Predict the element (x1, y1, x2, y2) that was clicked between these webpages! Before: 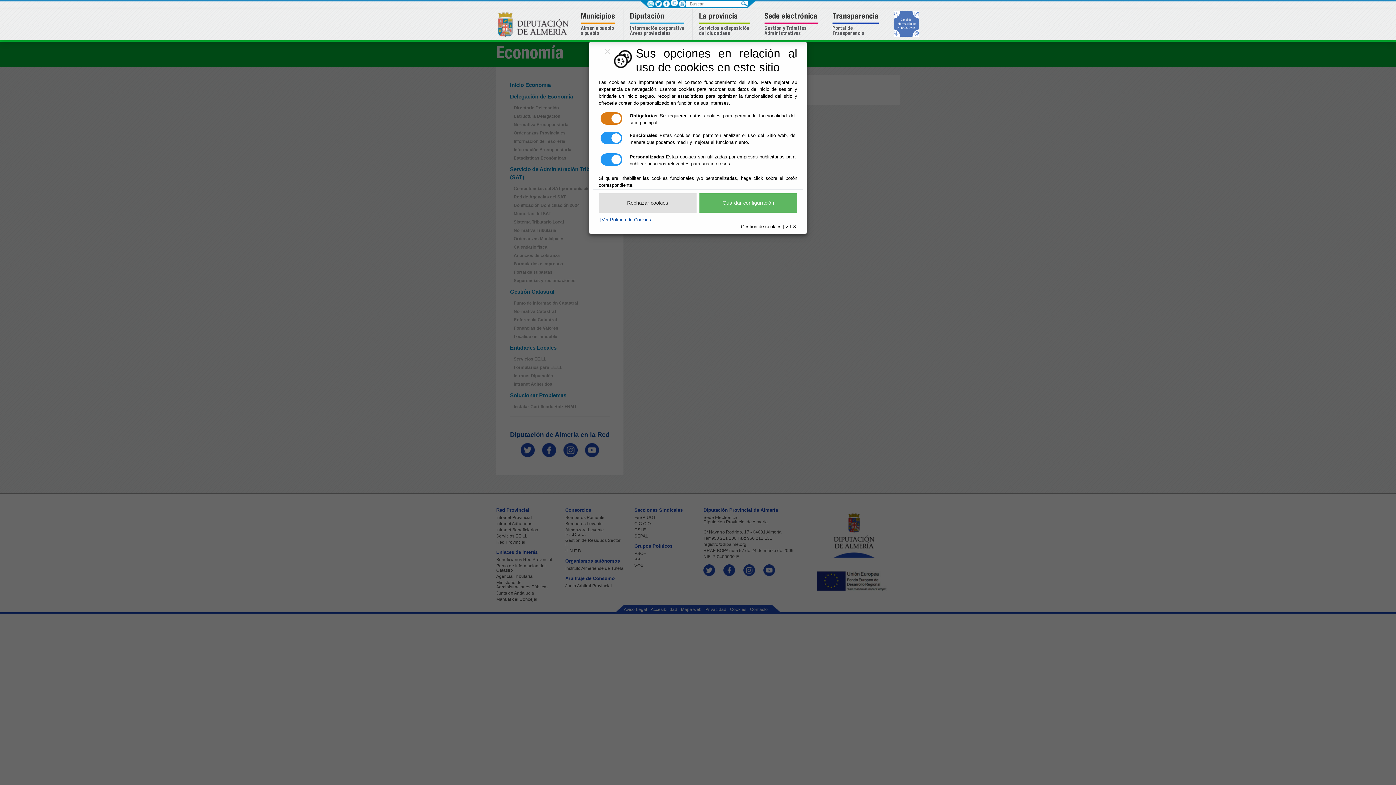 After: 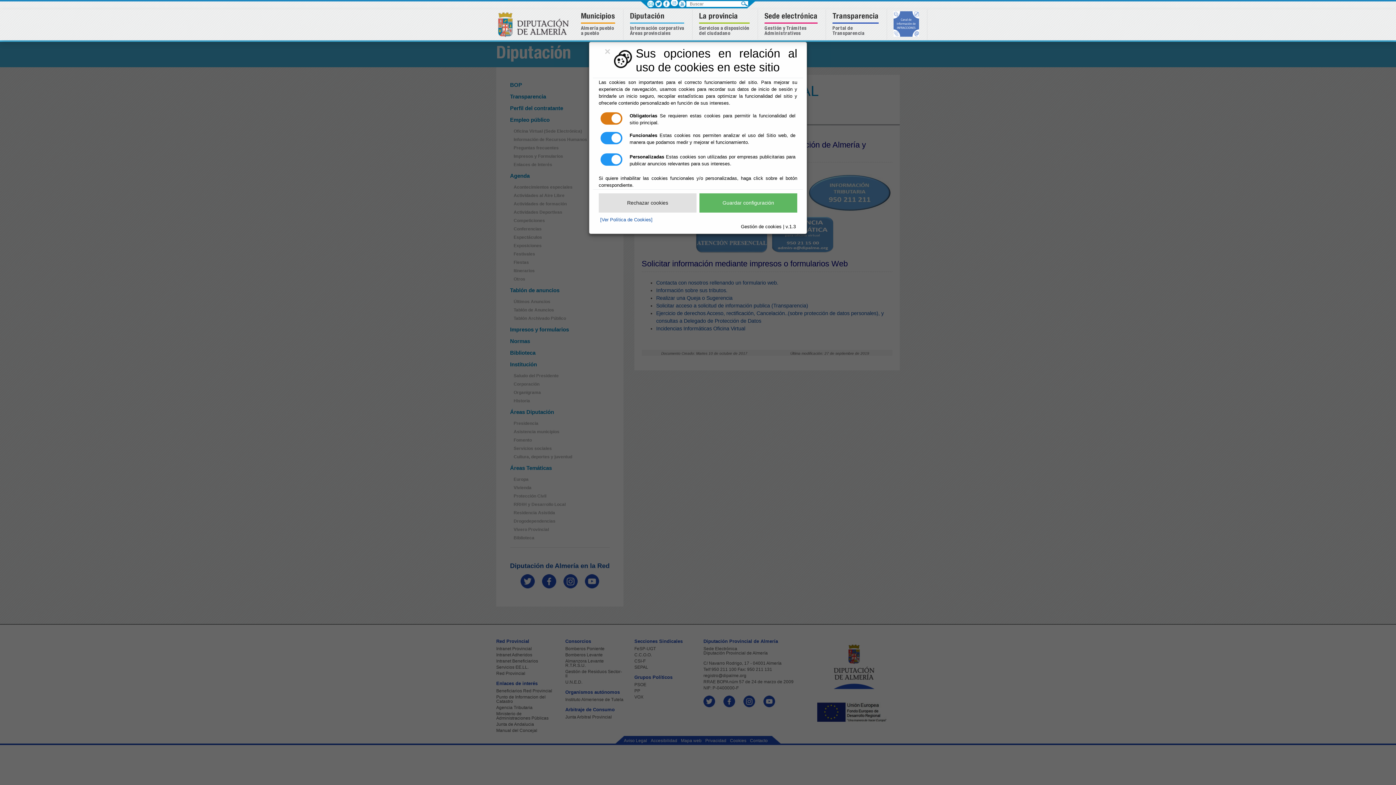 Action: label:   bbox: (646, 0, 654, 7)